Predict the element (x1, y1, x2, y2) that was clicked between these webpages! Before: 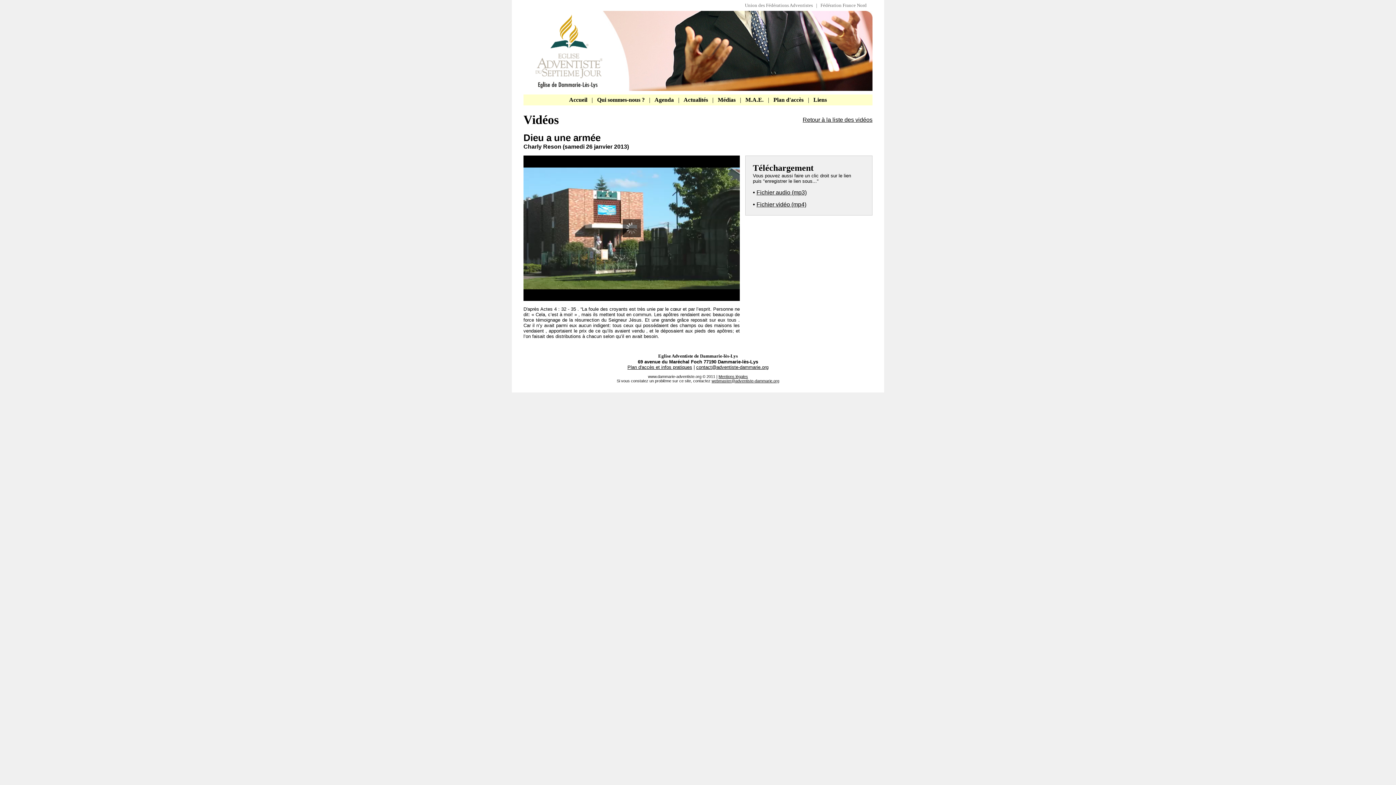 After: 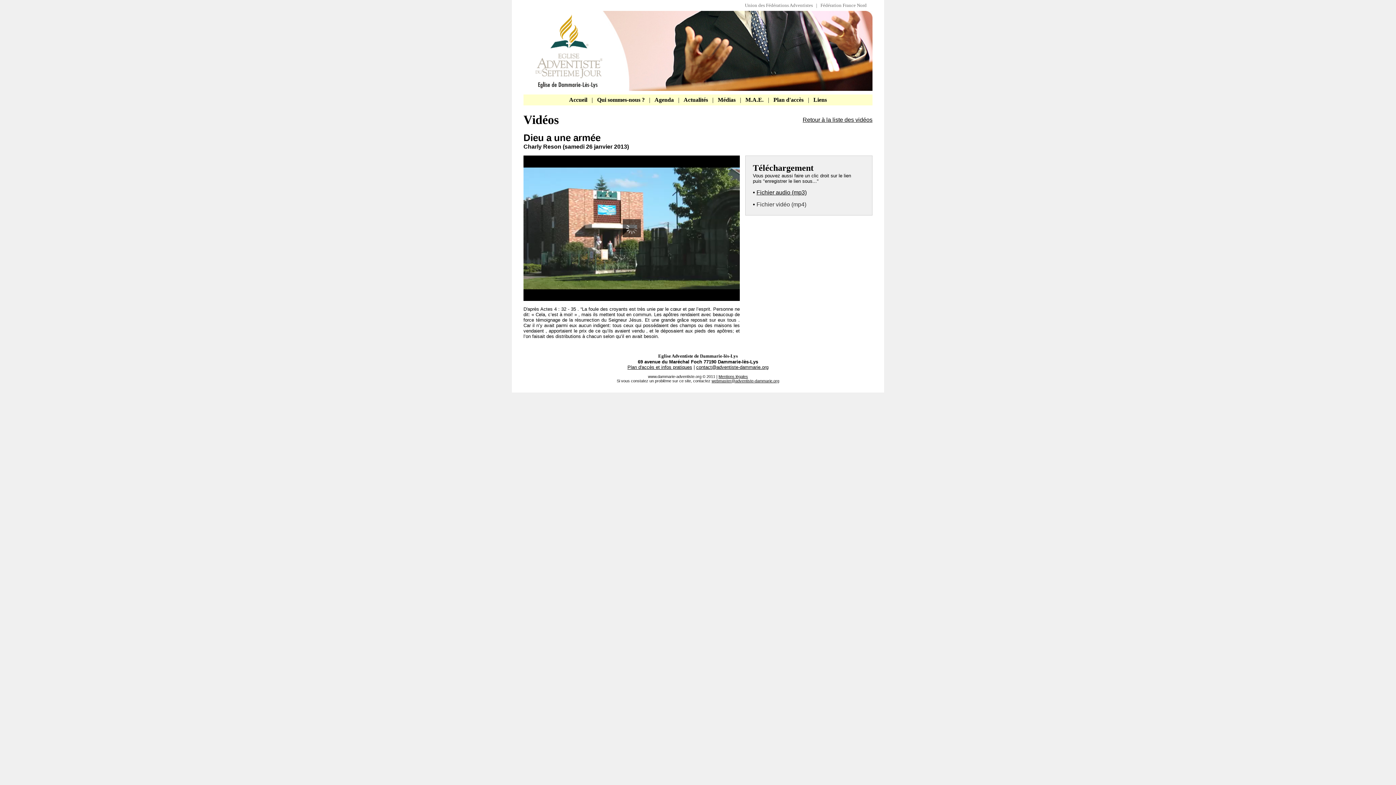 Action: bbox: (756, 201, 806, 207) label: Fichier vidéo (mp4)